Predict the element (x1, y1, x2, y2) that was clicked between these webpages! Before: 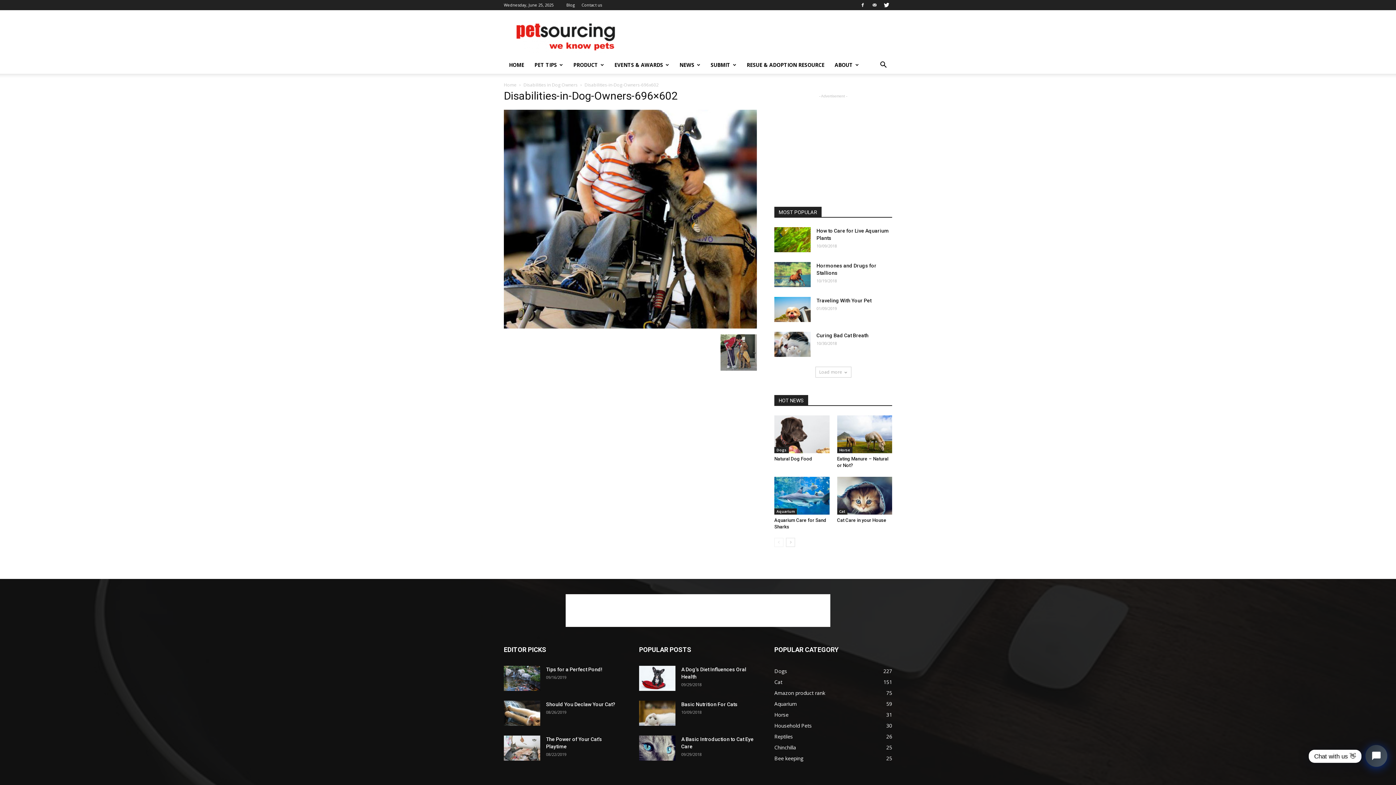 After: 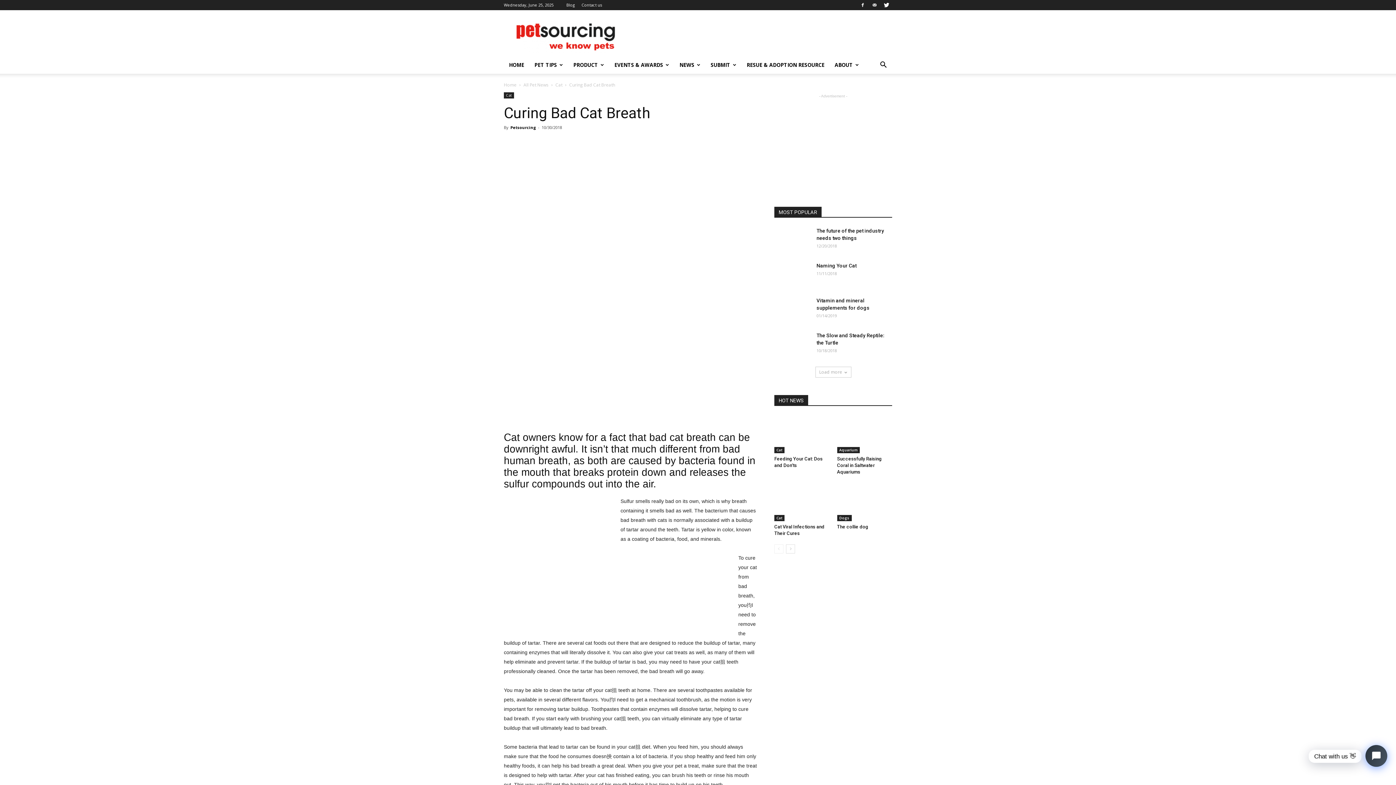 Action: bbox: (774, 332, 810, 357)